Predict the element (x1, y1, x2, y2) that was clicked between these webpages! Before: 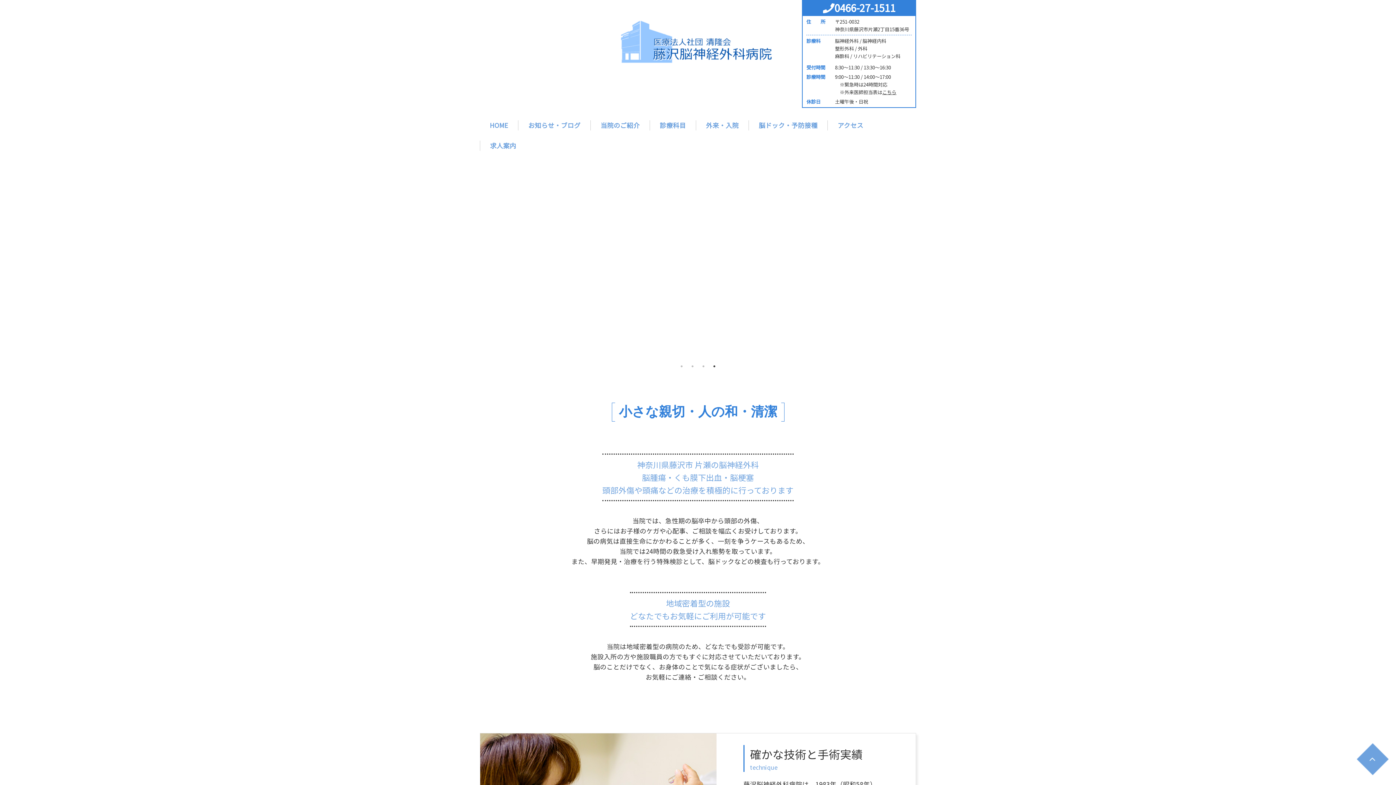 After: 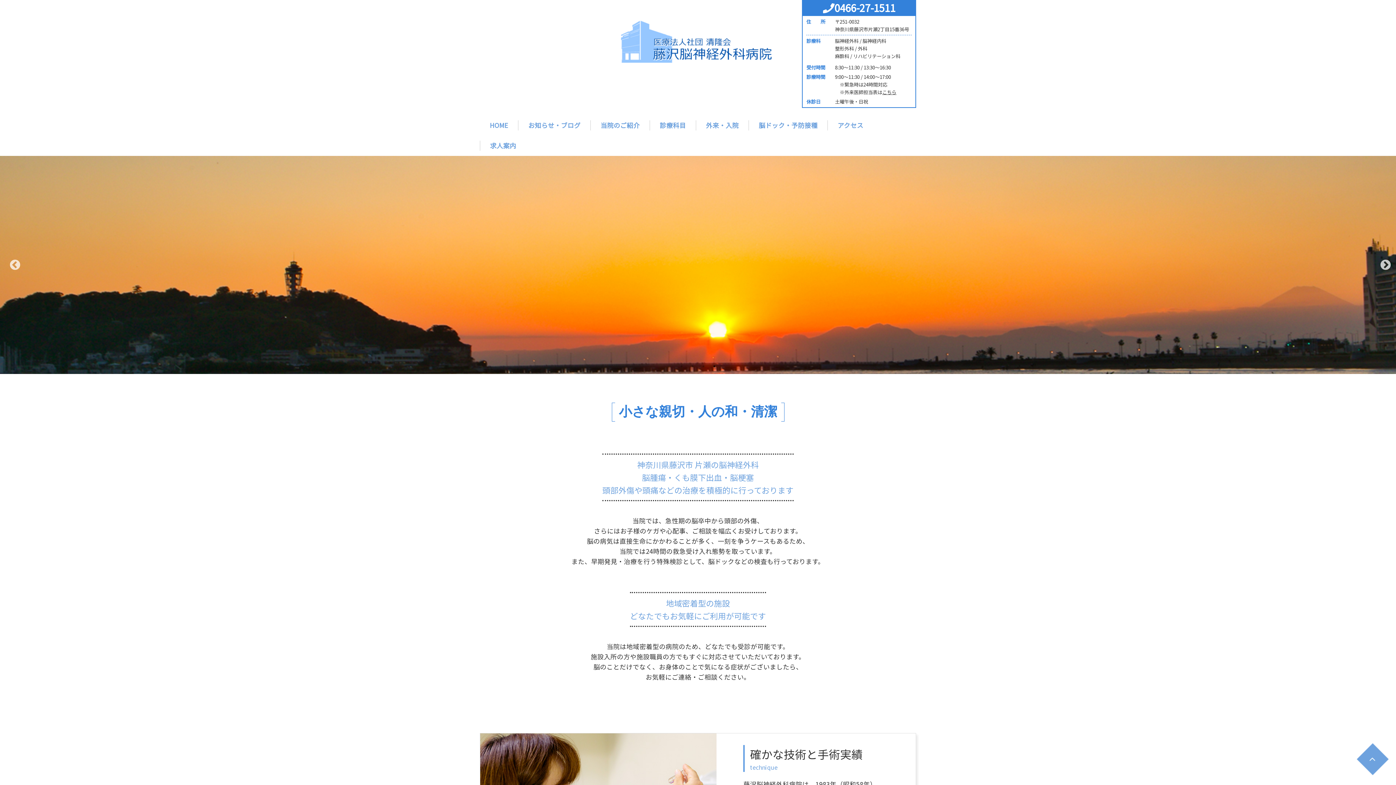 Action: bbox: (710, 362, 718, 370) label: 4